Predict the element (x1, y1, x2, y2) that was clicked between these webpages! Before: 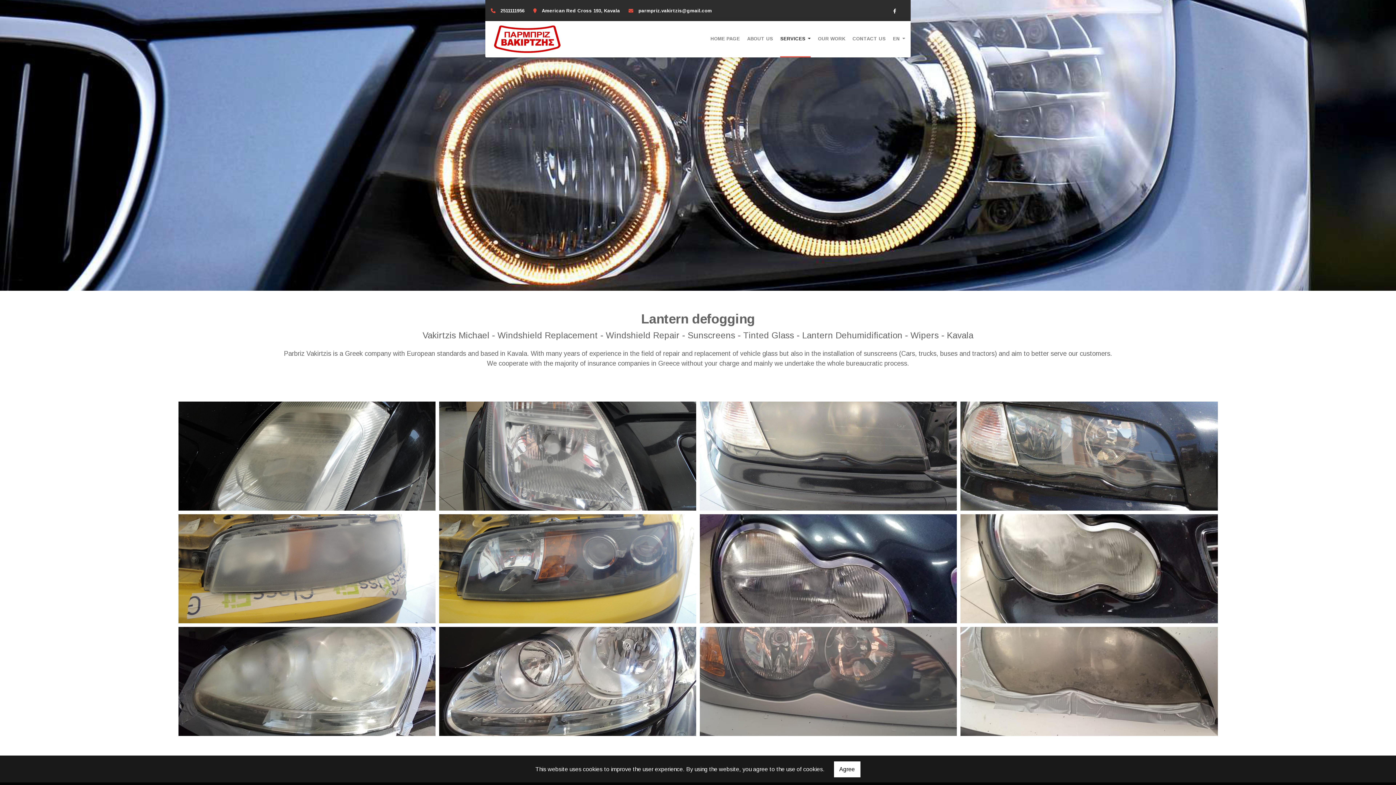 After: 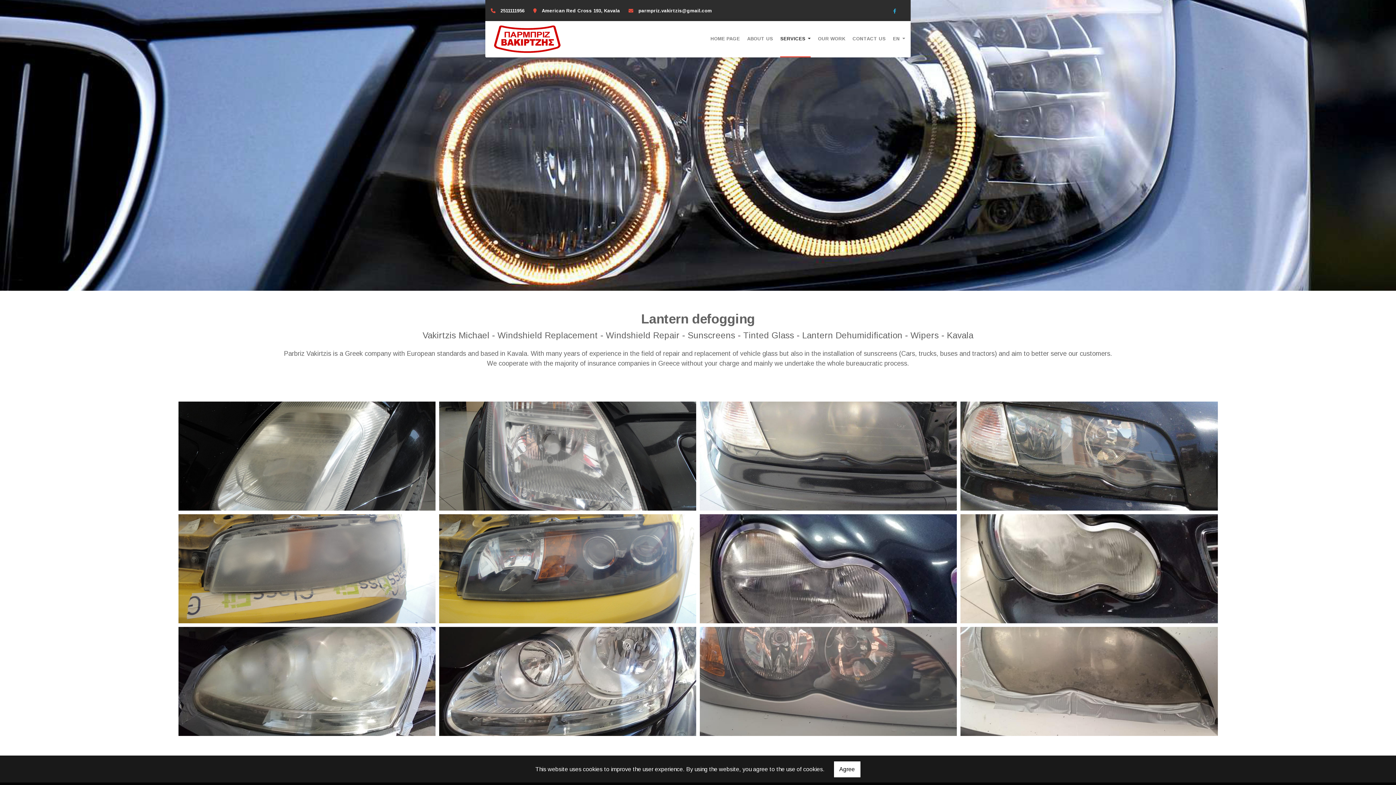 Action: bbox: (889, 6, 900, 15)